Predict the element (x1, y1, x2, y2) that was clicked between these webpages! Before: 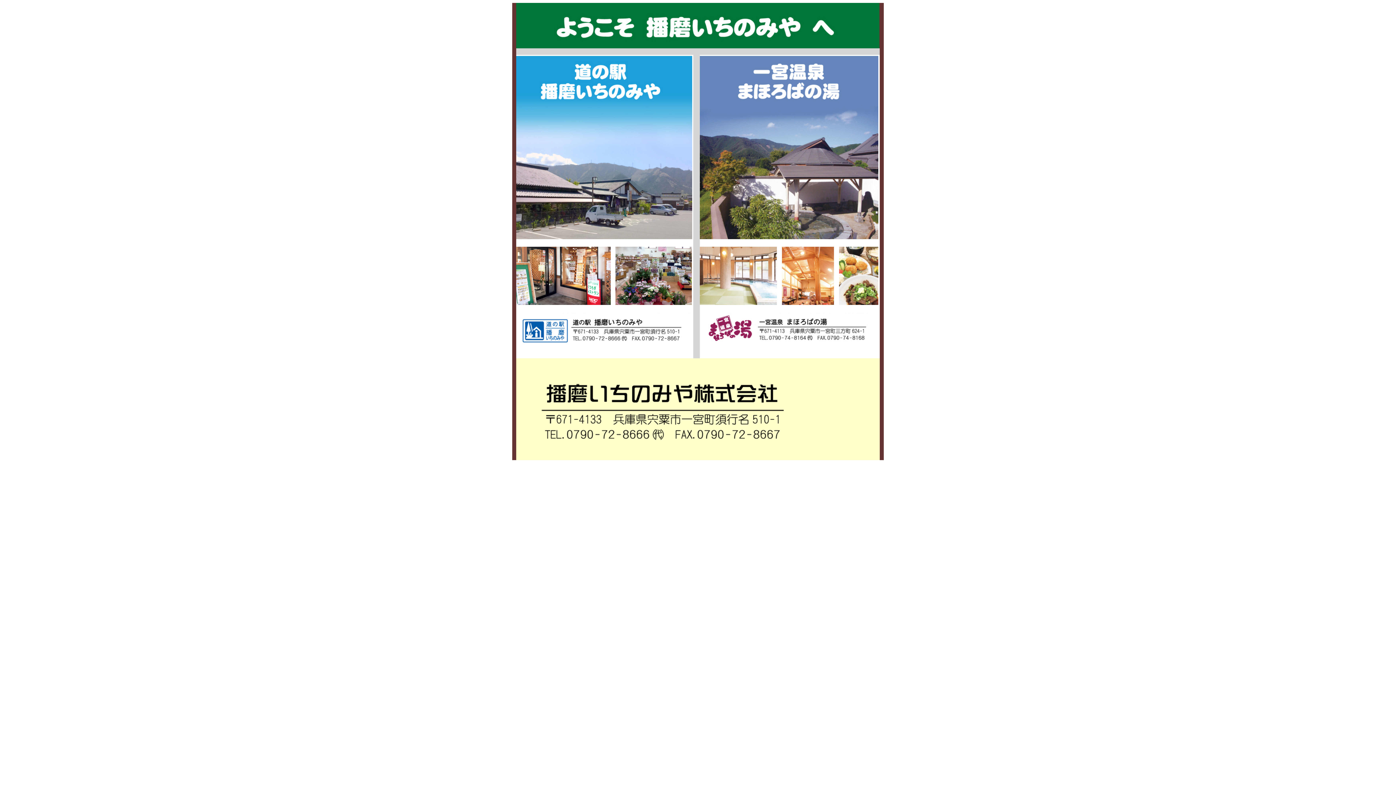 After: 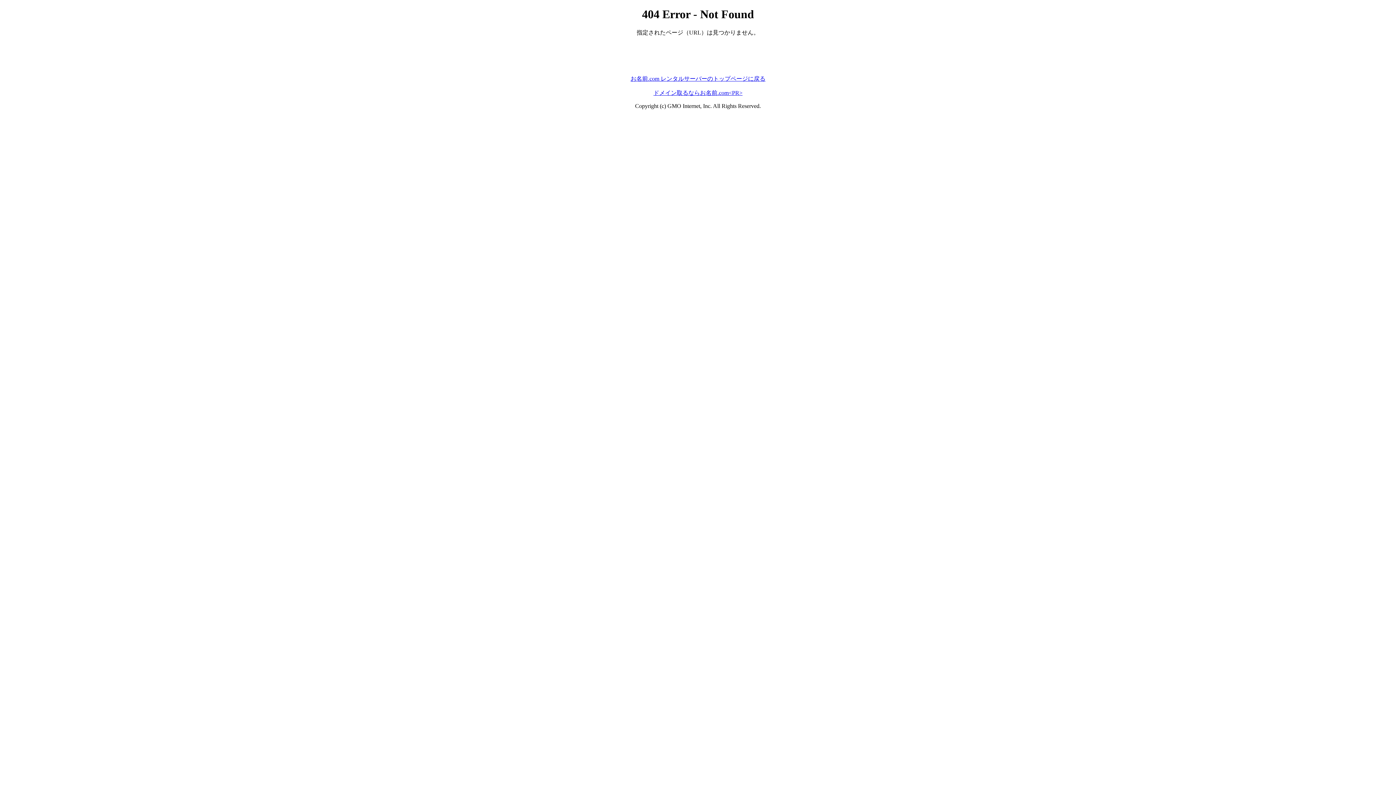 Action: bbox: (700, 300, 777, 306)